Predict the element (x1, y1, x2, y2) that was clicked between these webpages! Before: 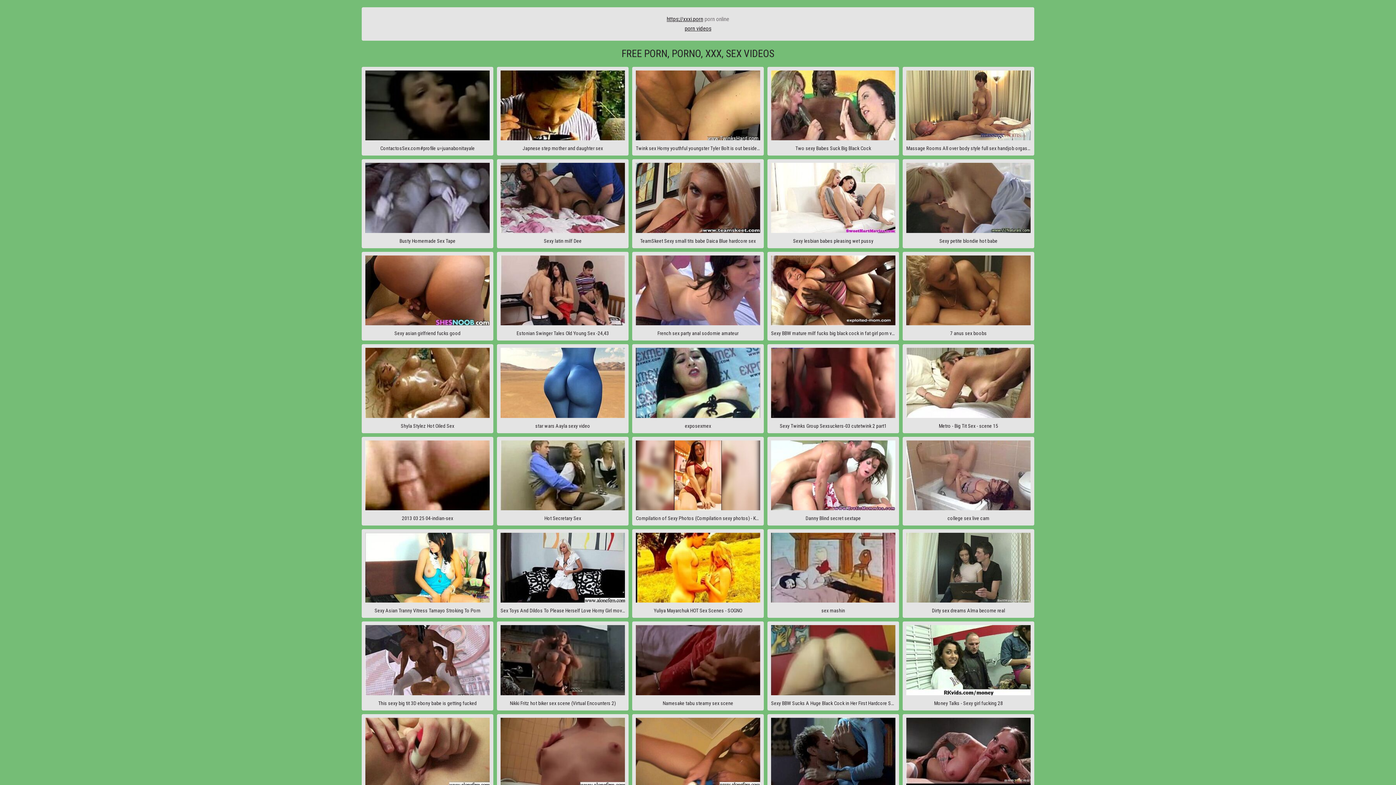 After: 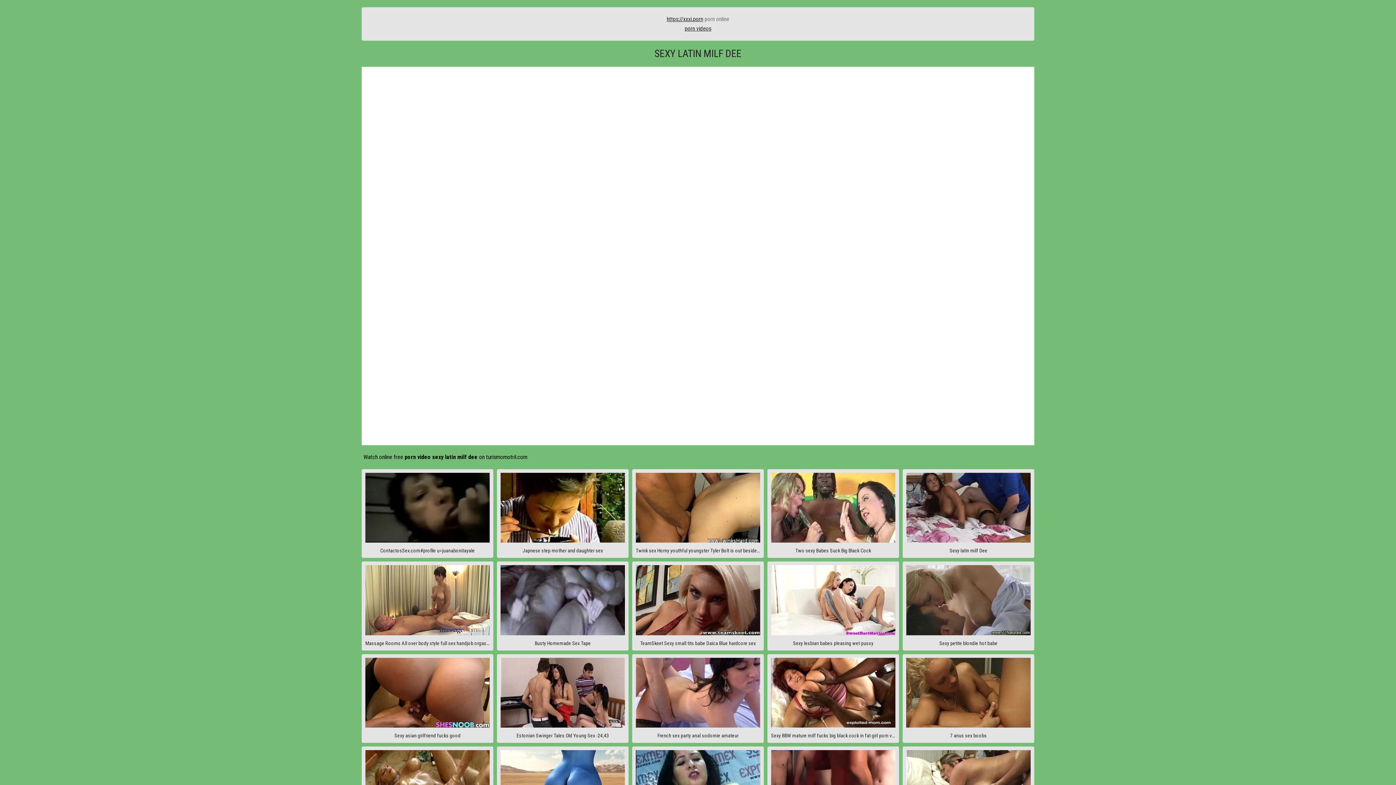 Action: bbox: (497, 159, 628, 248) label: Sexy latin milf Dee